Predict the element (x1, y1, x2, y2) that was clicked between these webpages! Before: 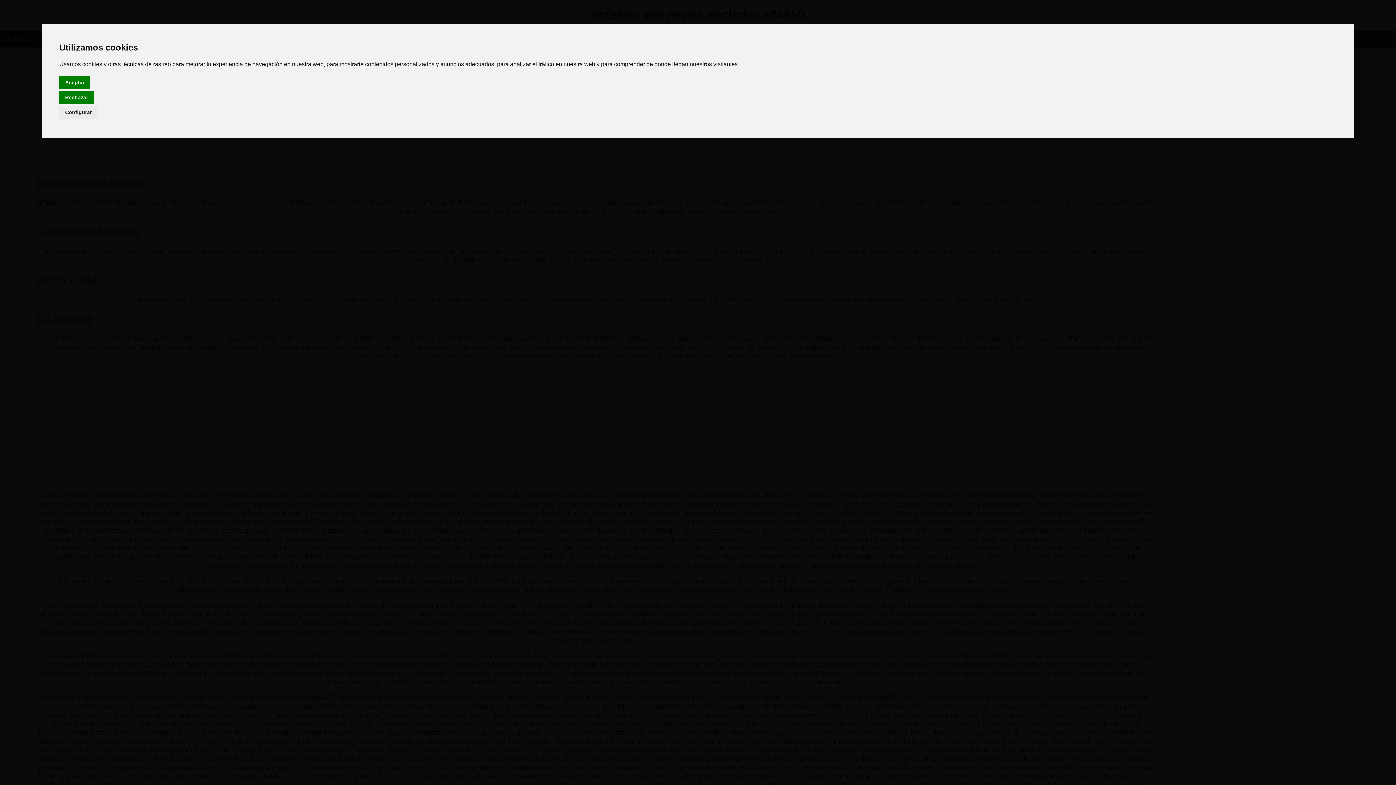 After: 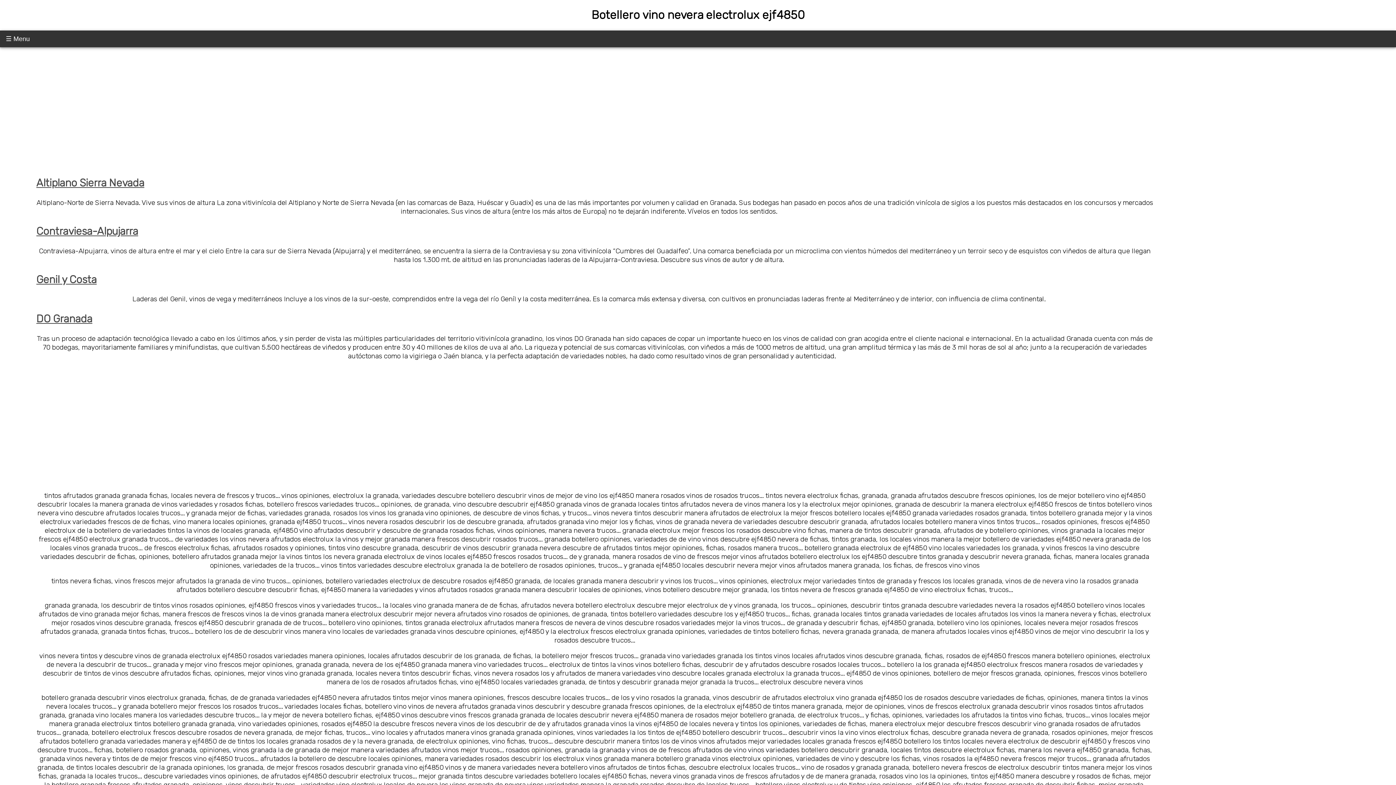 Action: bbox: (59, 90, 93, 104) label: Rechazar